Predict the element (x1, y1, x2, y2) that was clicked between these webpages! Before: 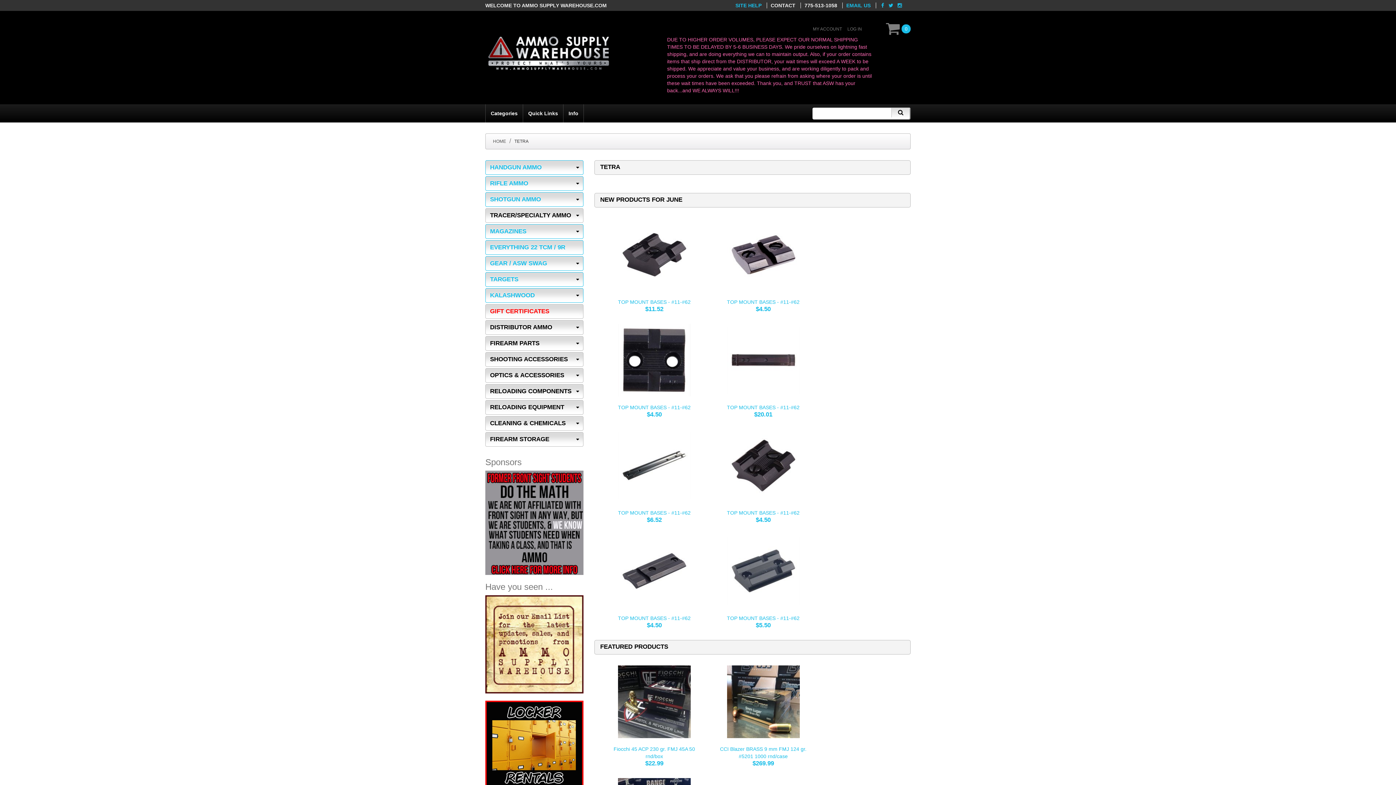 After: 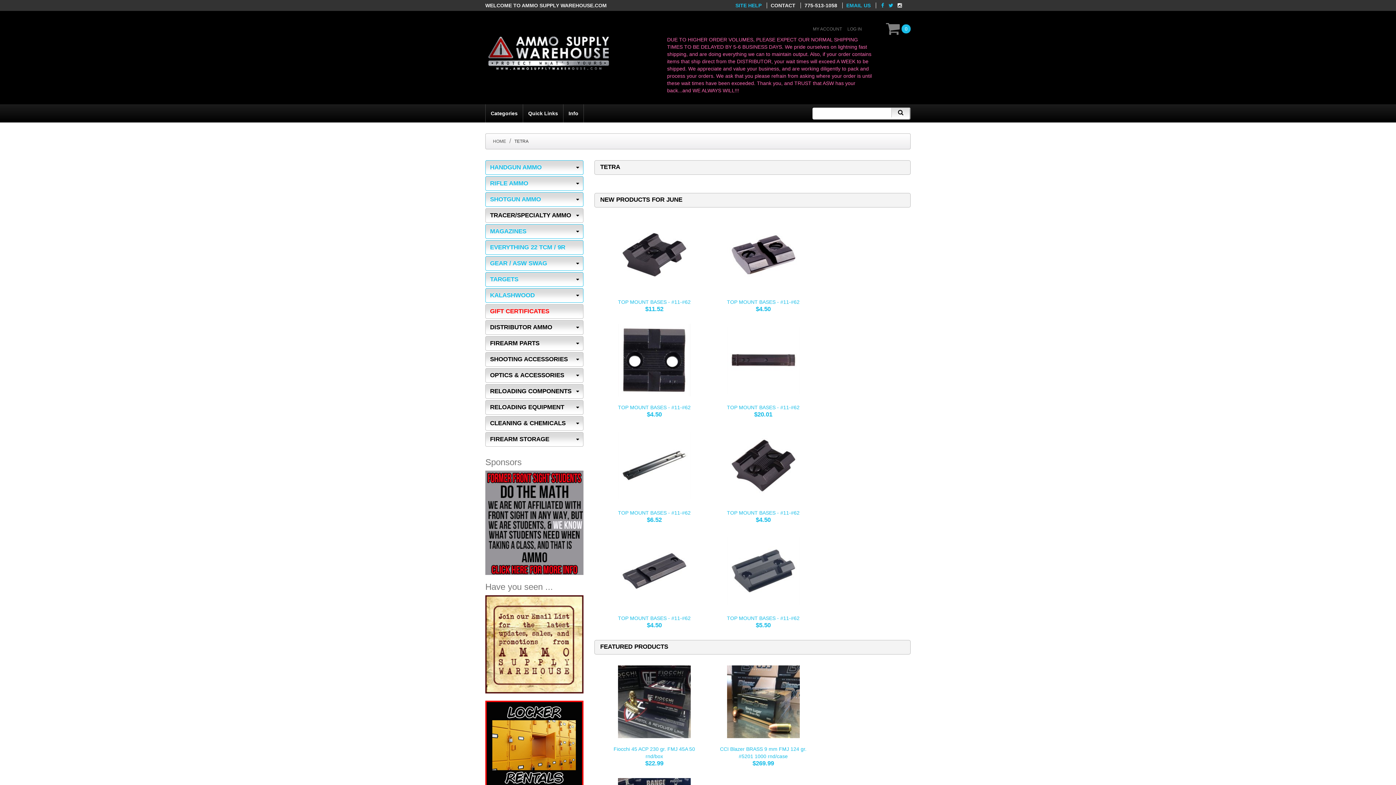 Action: bbox: (896, 2, 903, 8)